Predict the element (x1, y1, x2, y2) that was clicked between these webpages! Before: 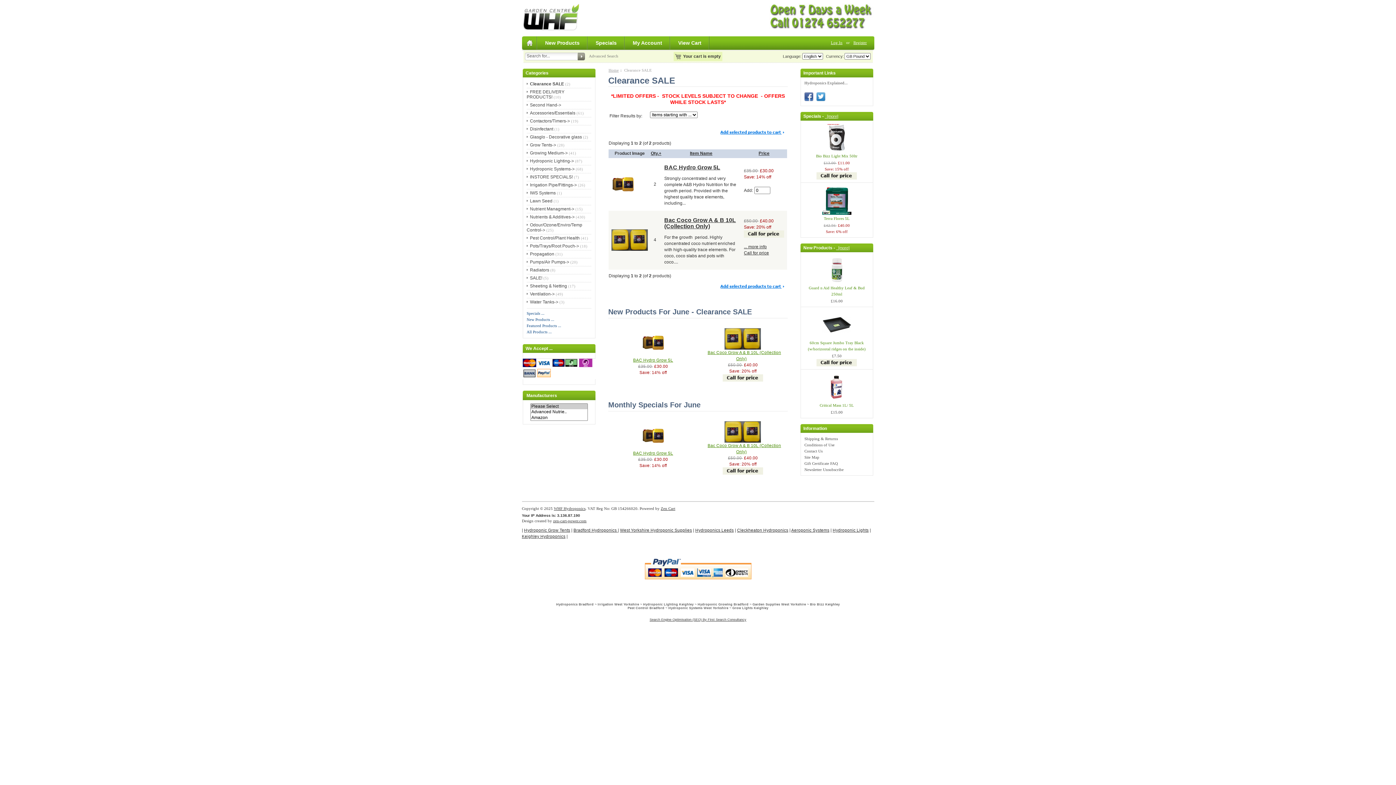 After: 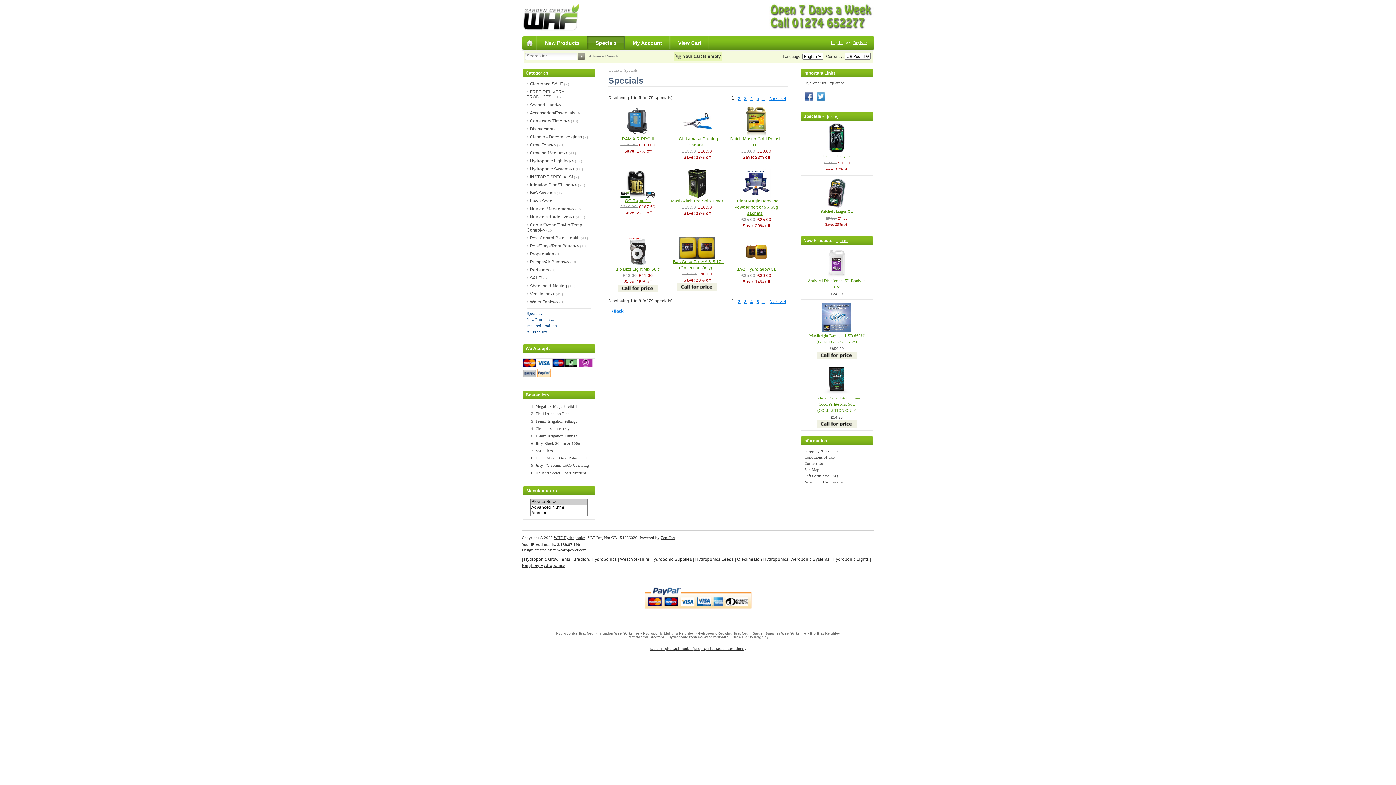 Action: bbox: (526, 311, 544, 315) label: Specials ...